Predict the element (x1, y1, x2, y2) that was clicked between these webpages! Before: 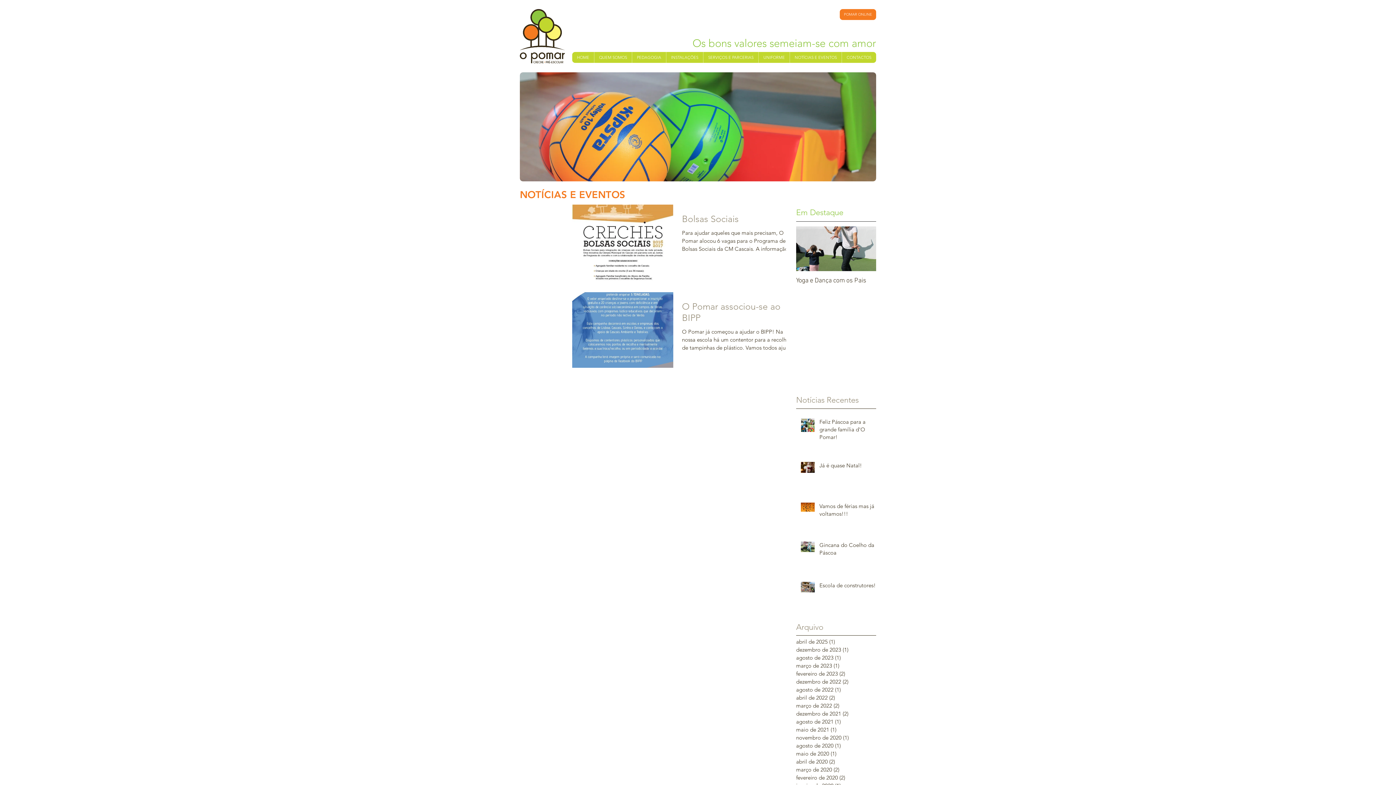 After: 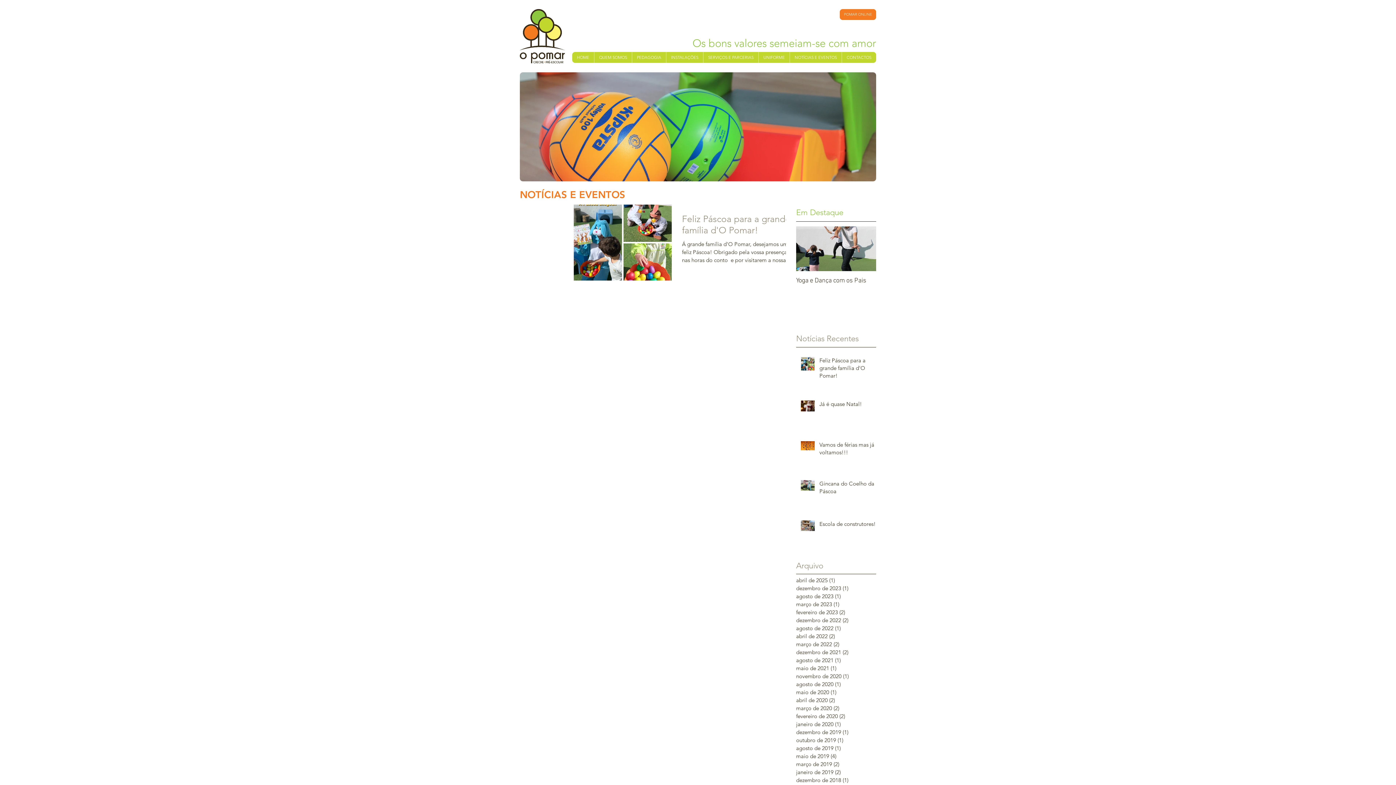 Action: bbox: (796, 638, 873, 646) label: abril de 2025 (1)
1 post